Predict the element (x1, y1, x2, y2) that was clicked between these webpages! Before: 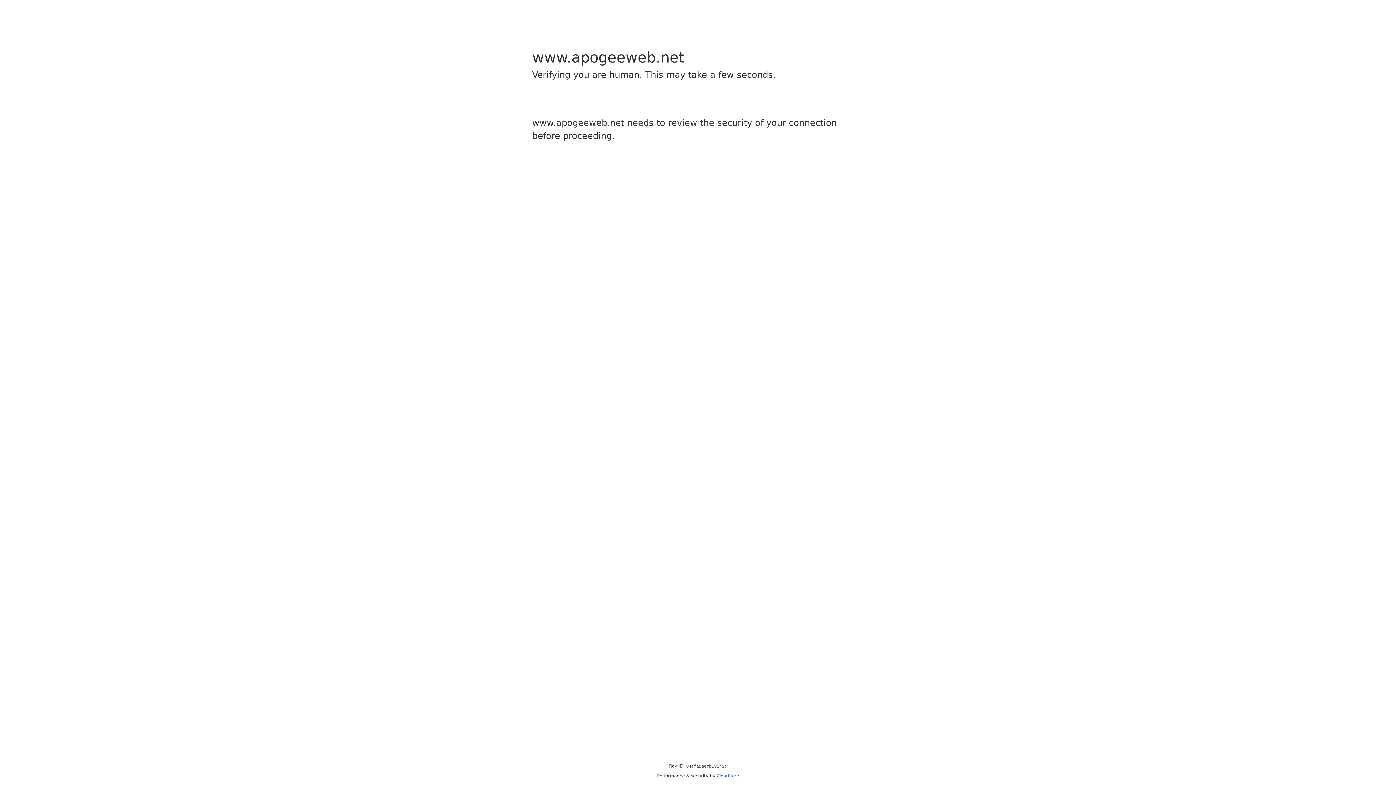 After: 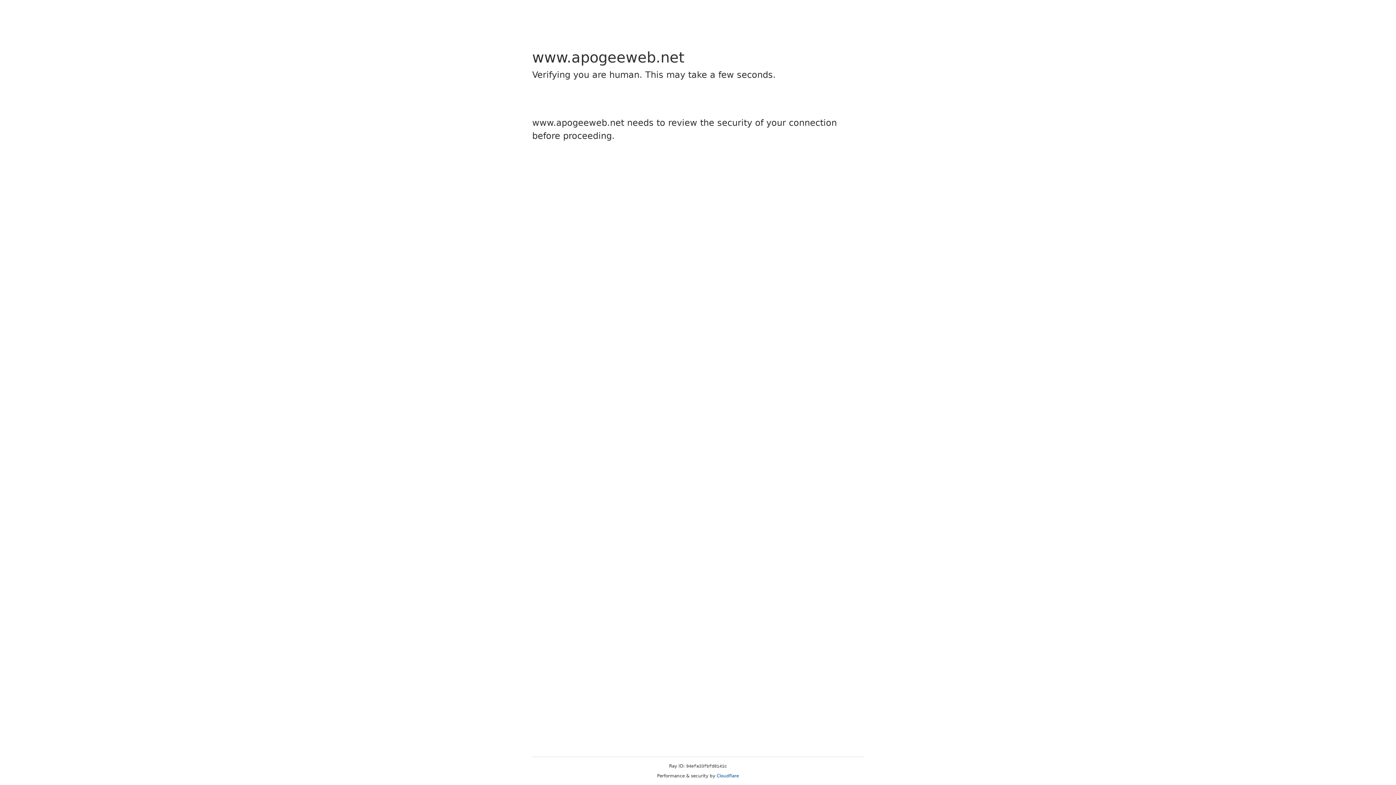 Action: label: Cloudflare bbox: (716, 773, 739, 778)